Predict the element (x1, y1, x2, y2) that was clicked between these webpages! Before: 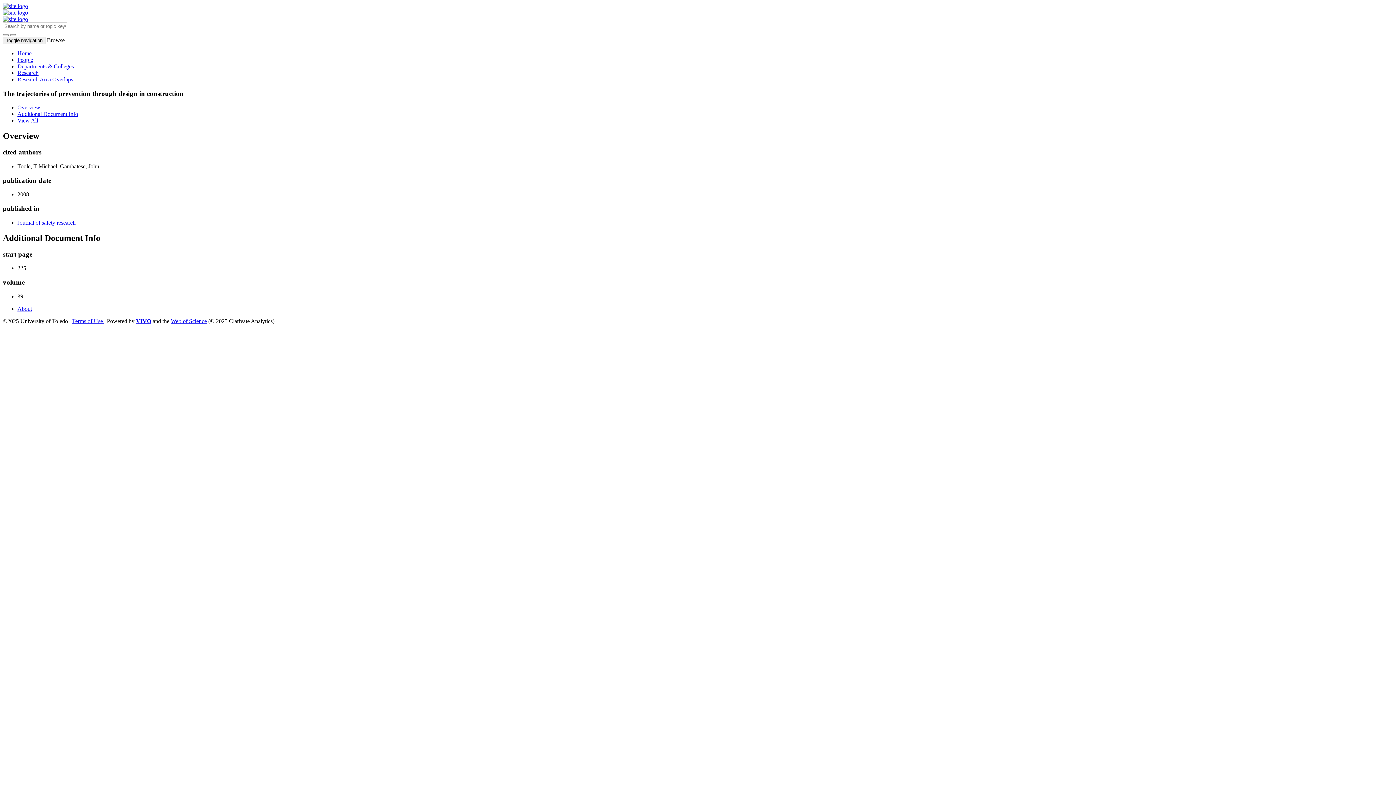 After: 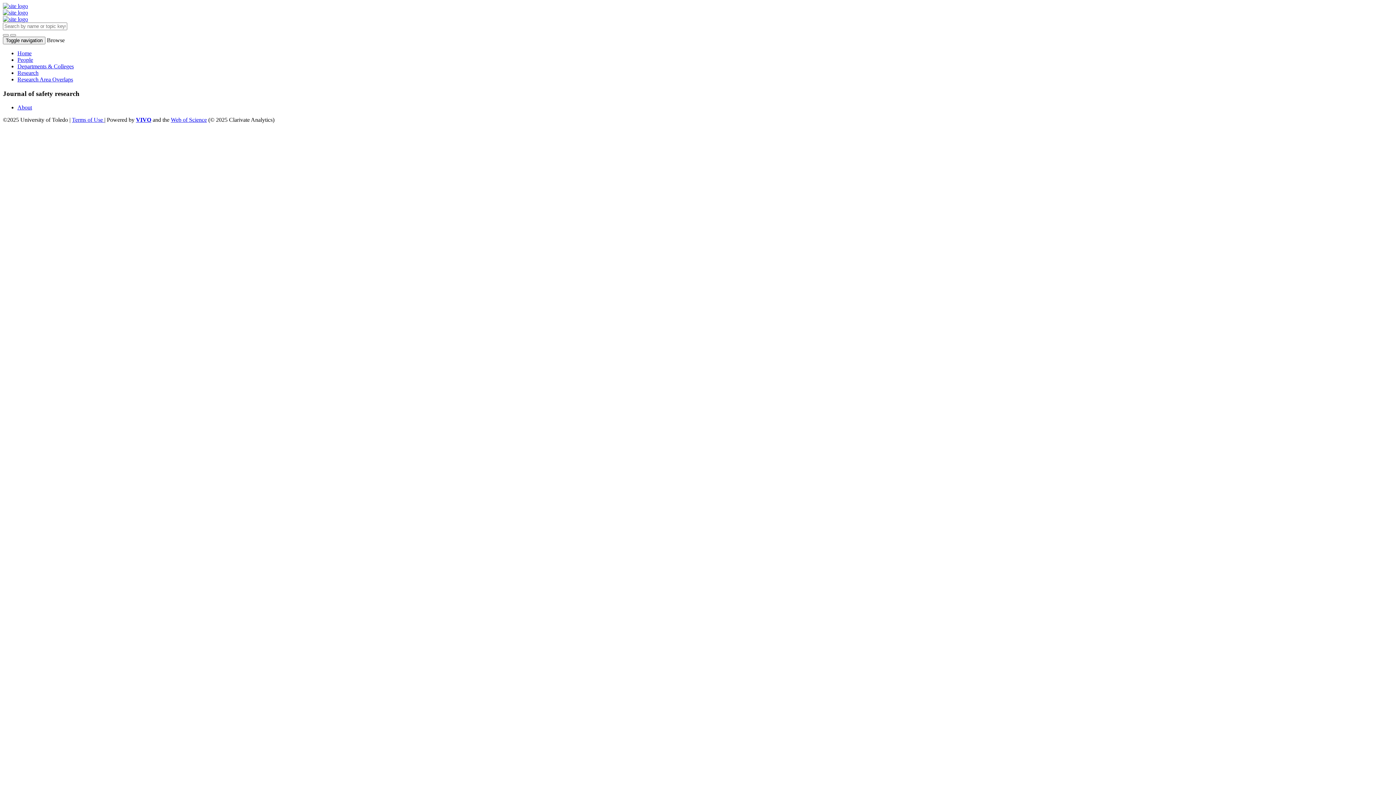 Action: bbox: (17, 219, 75, 225) label: Journal of safety research